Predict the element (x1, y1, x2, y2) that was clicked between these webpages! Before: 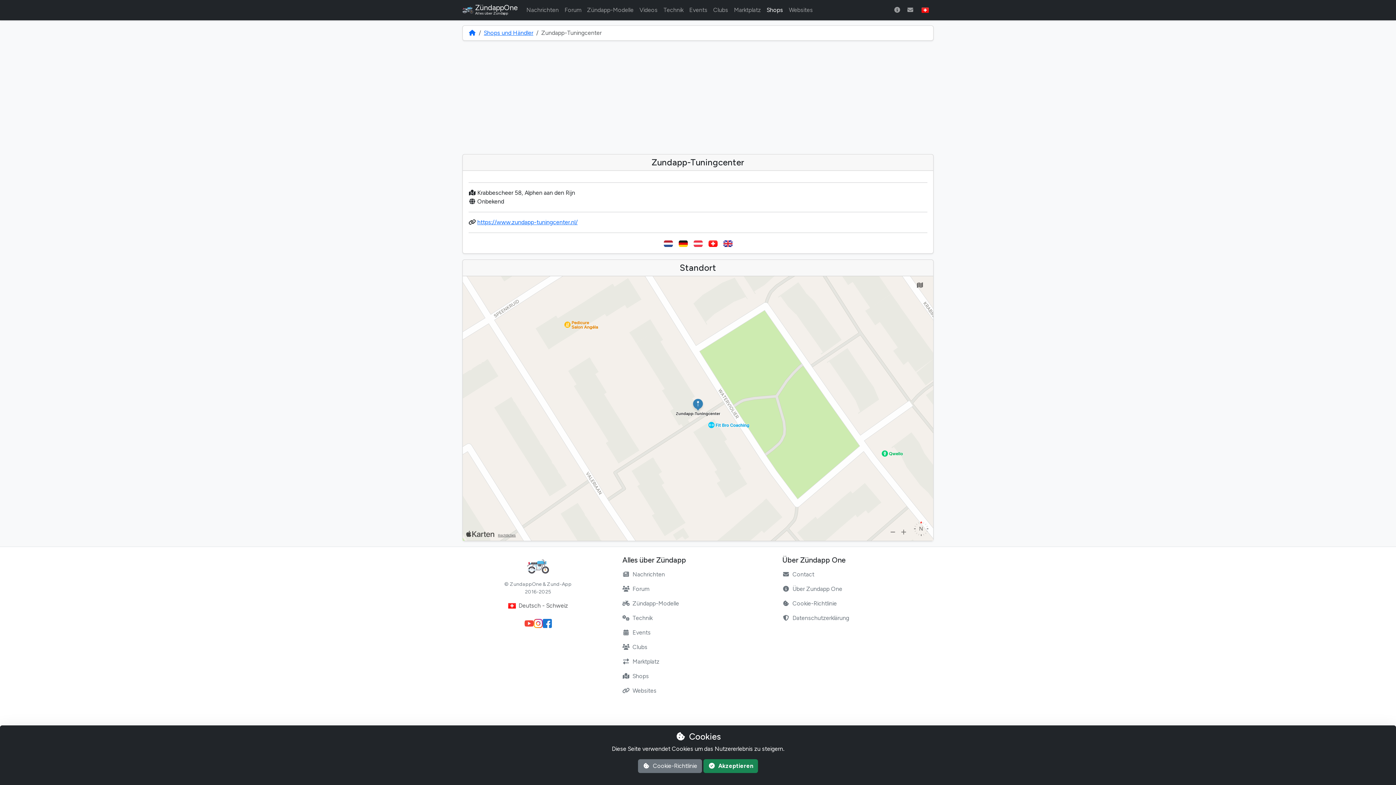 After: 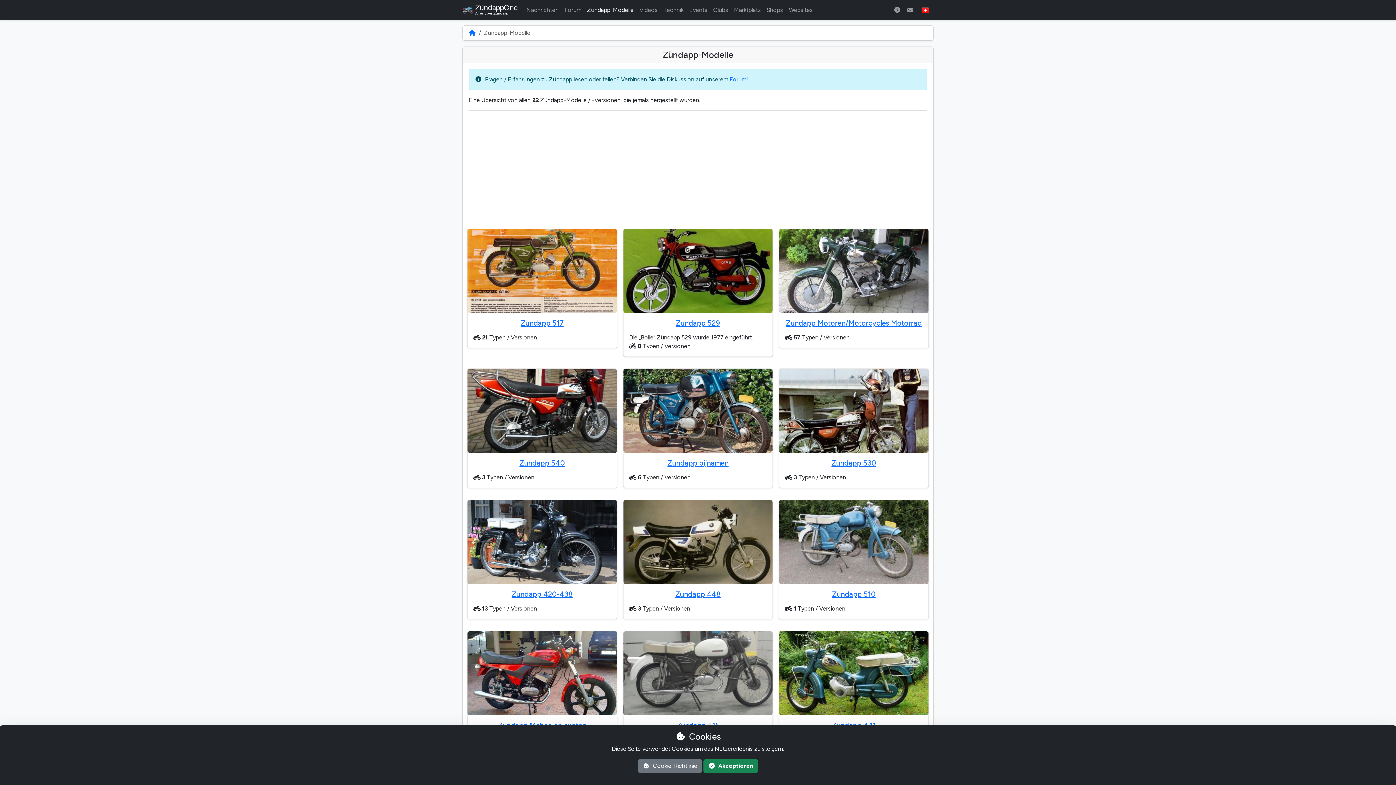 Action: bbox: (622, 600, 679, 607) label: Zündapp-Modelle